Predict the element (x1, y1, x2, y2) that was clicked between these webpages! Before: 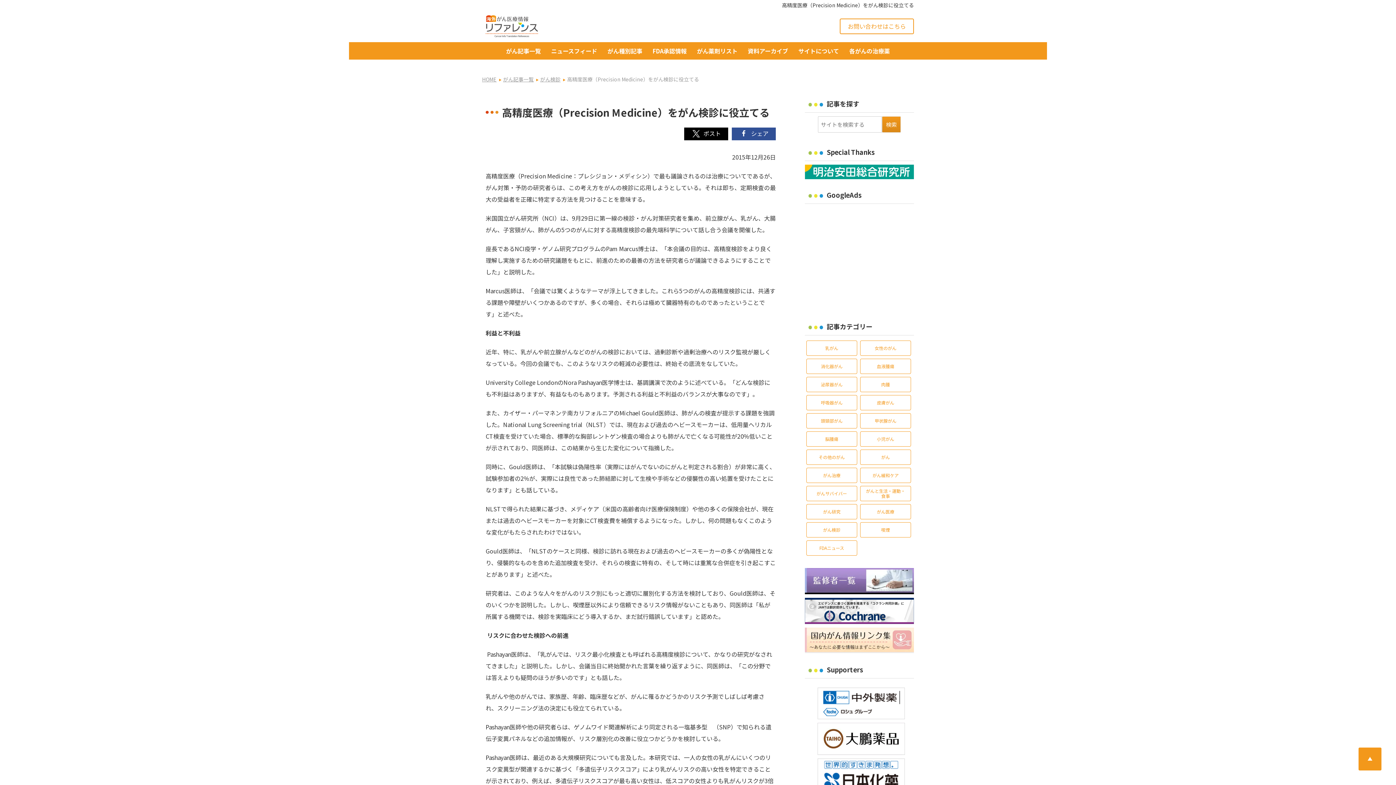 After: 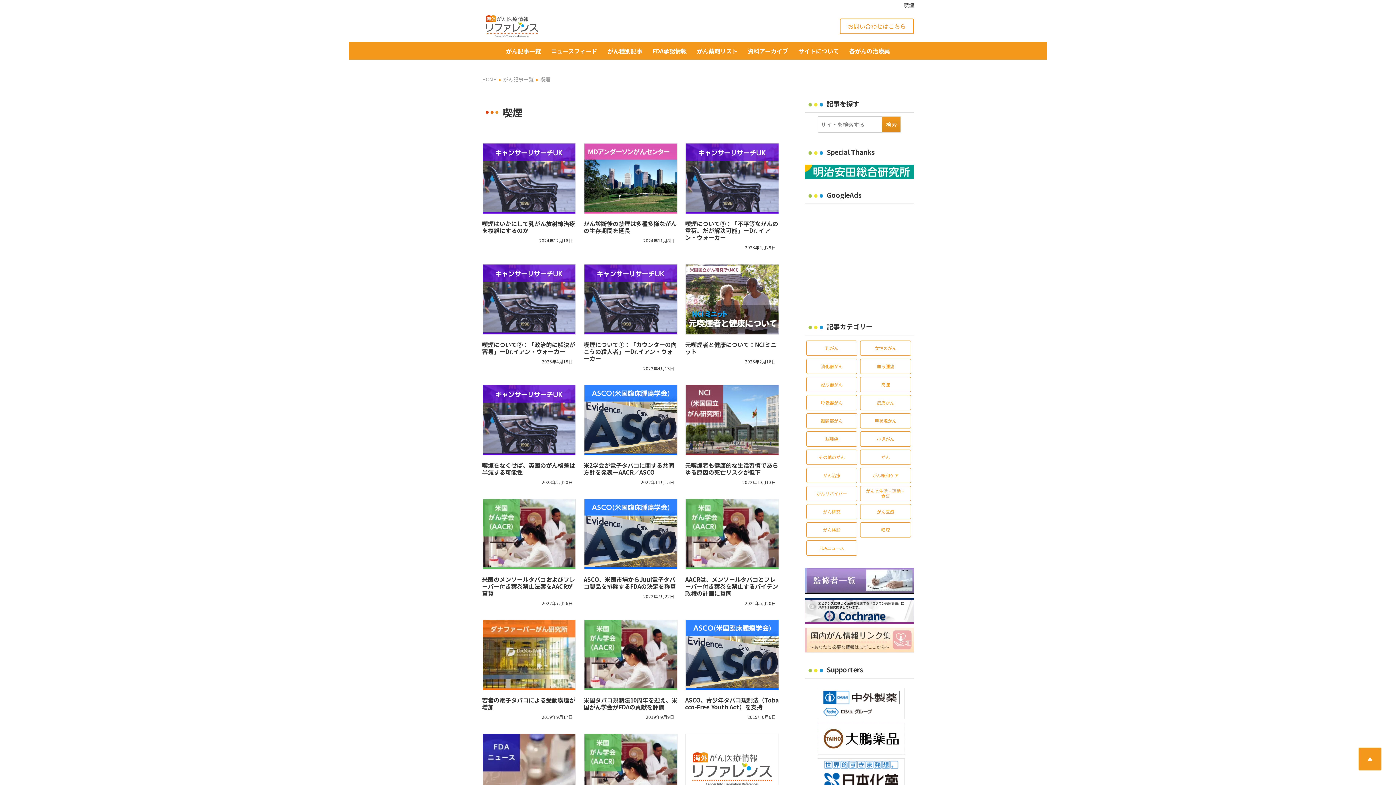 Action: bbox: (860, 522, 911, 537) label: 喫煙